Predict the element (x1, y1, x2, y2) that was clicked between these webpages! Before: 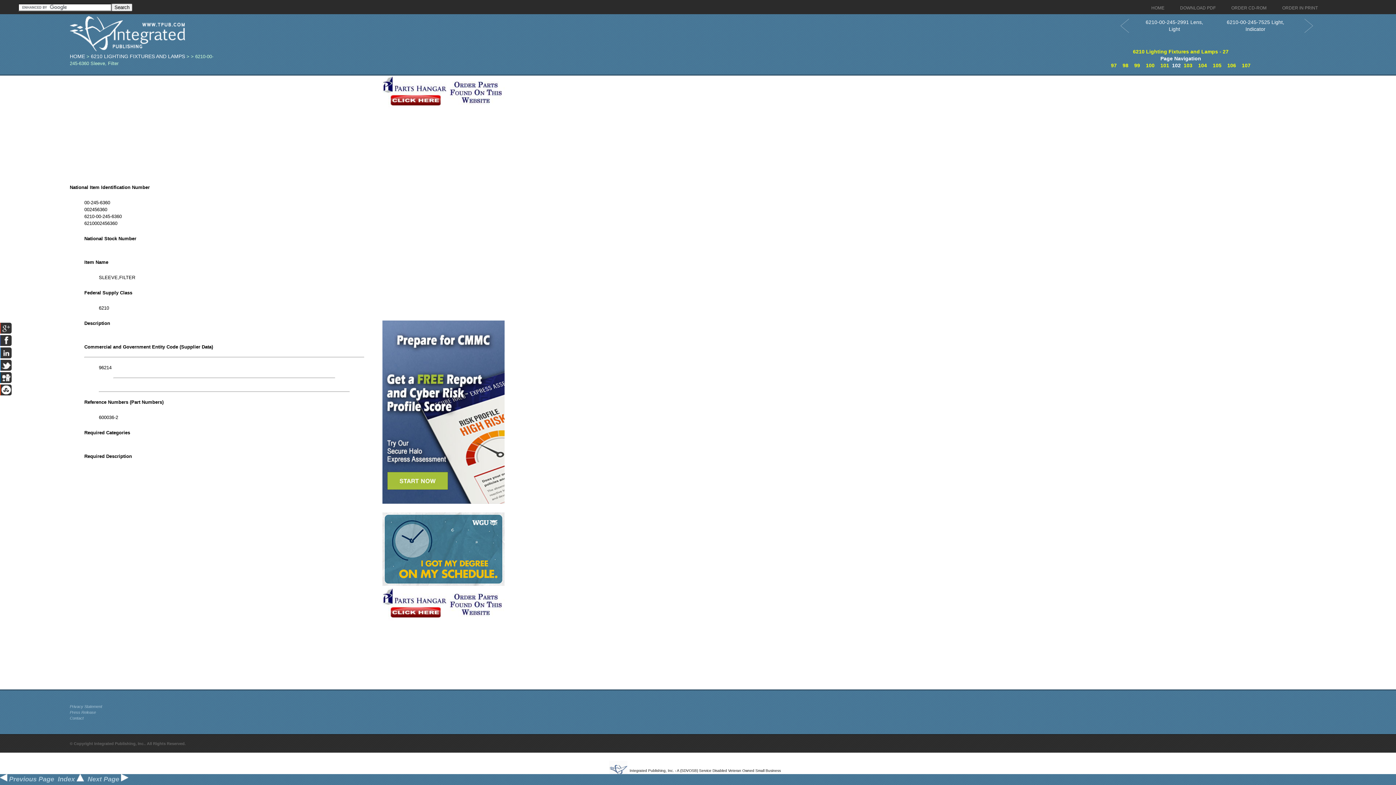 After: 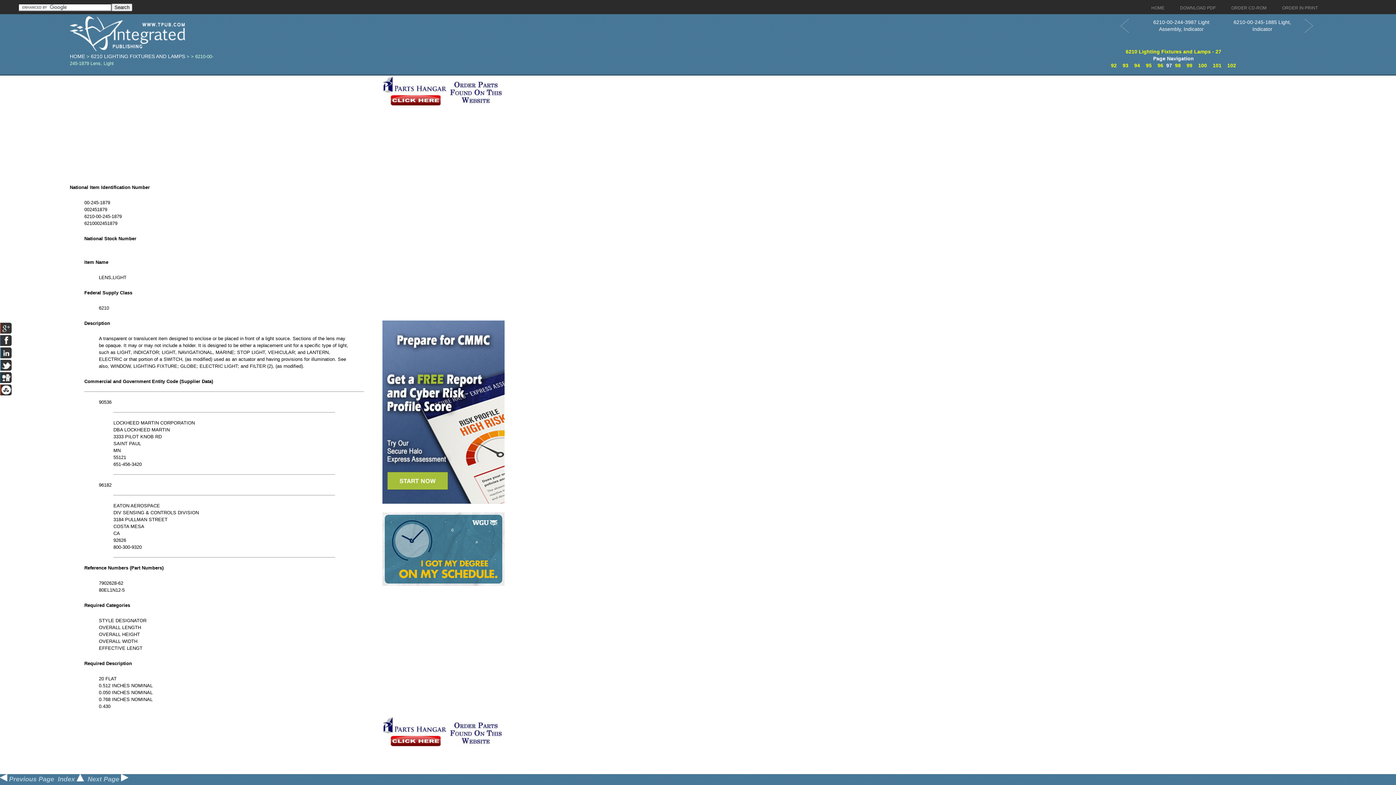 Action: label: 97 bbox: (1111, 62, 1117, 68)